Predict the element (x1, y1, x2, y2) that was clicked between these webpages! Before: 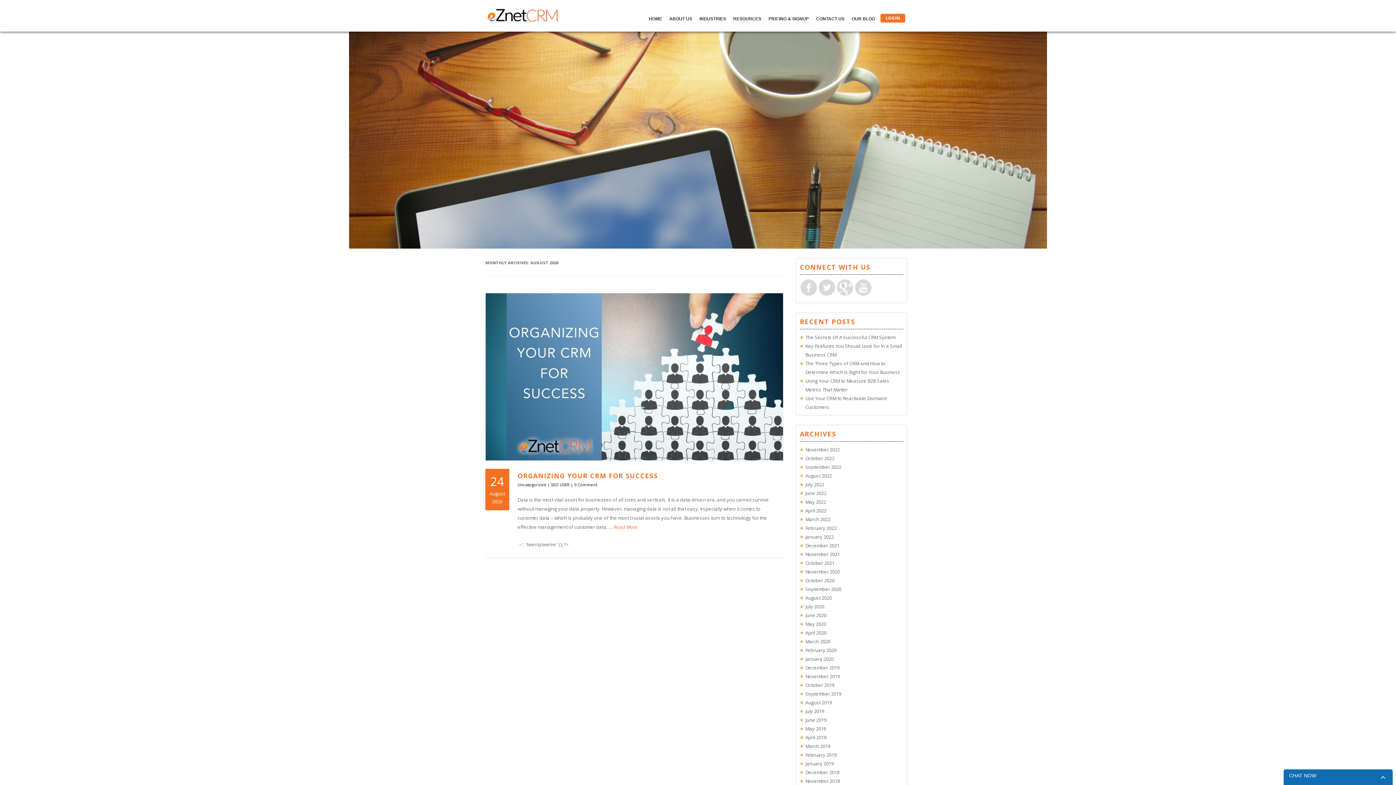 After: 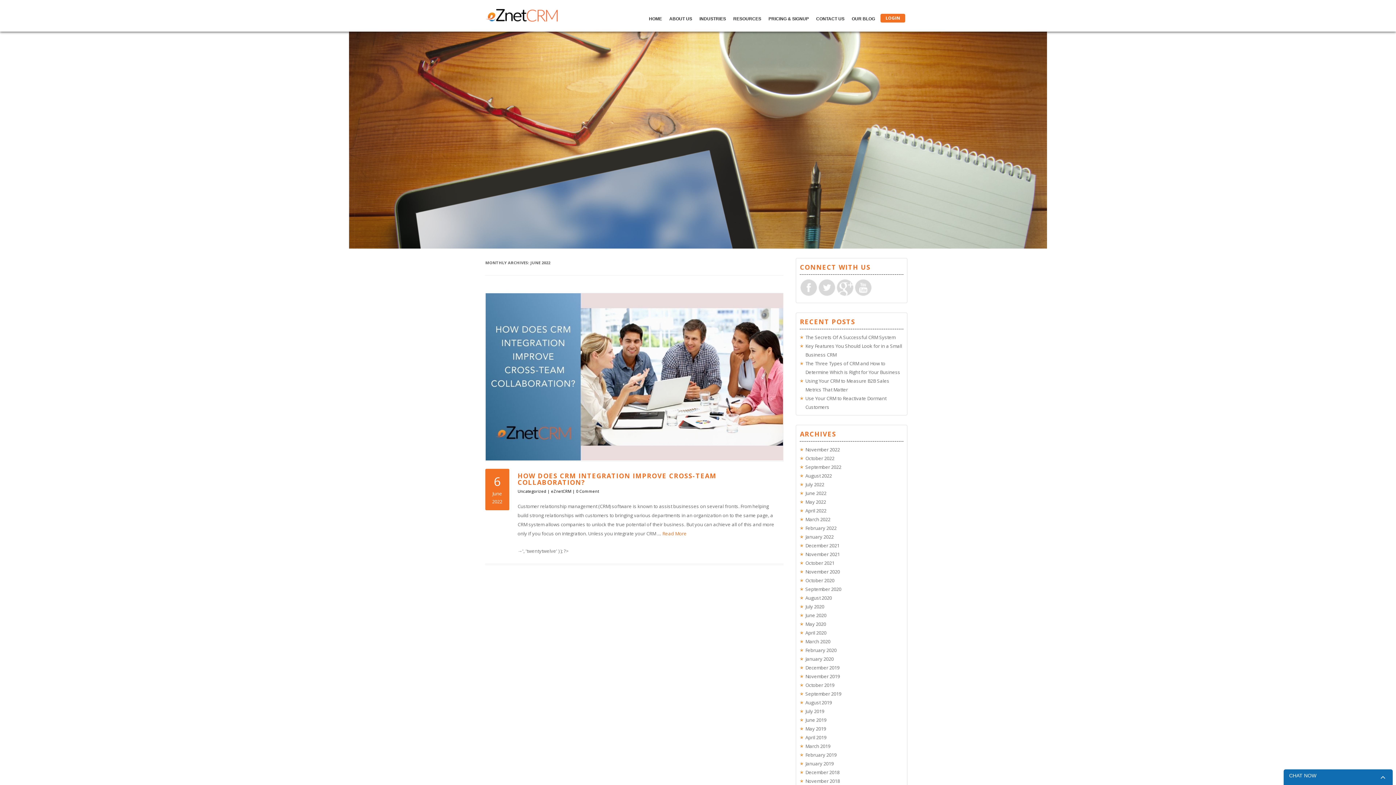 Action: bbox: (805, 490, 826, 496) label: June 2022